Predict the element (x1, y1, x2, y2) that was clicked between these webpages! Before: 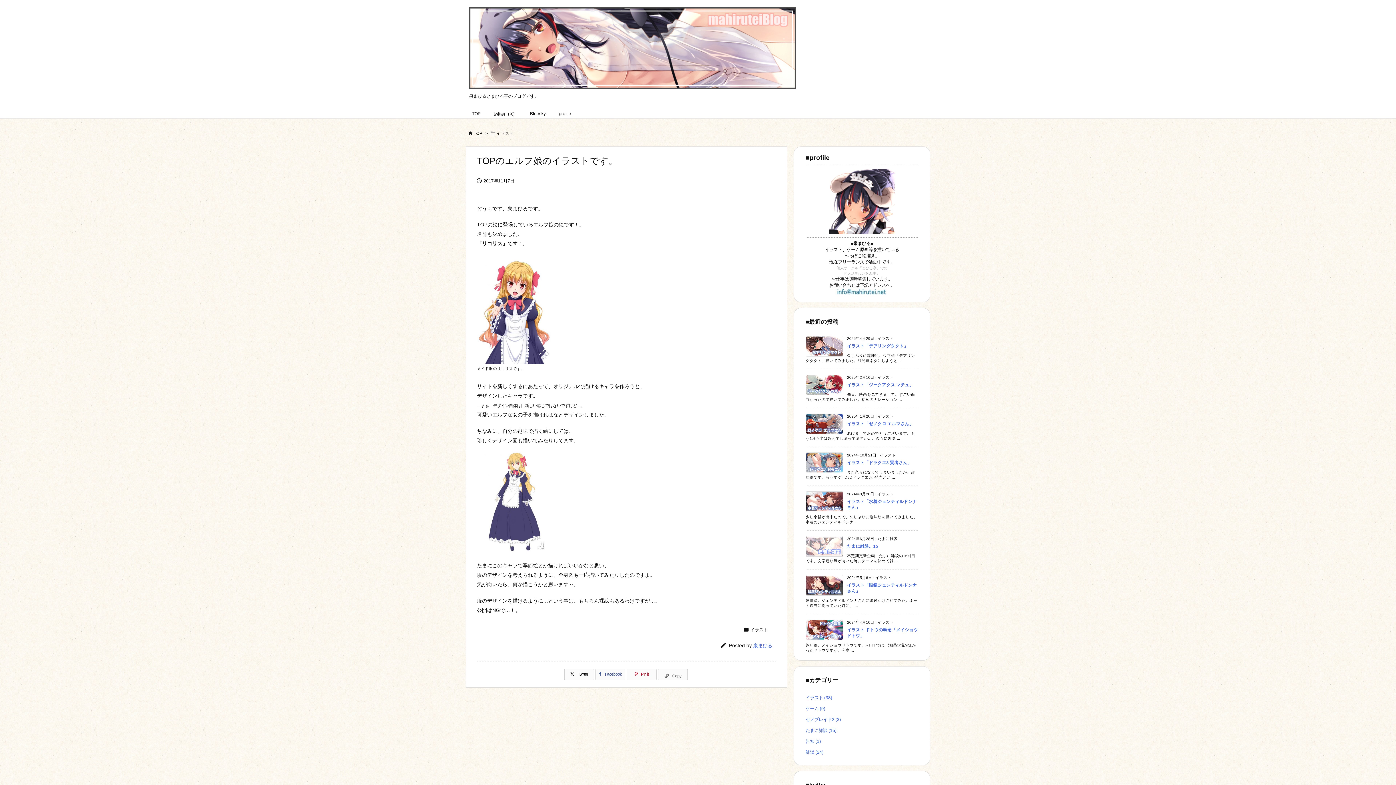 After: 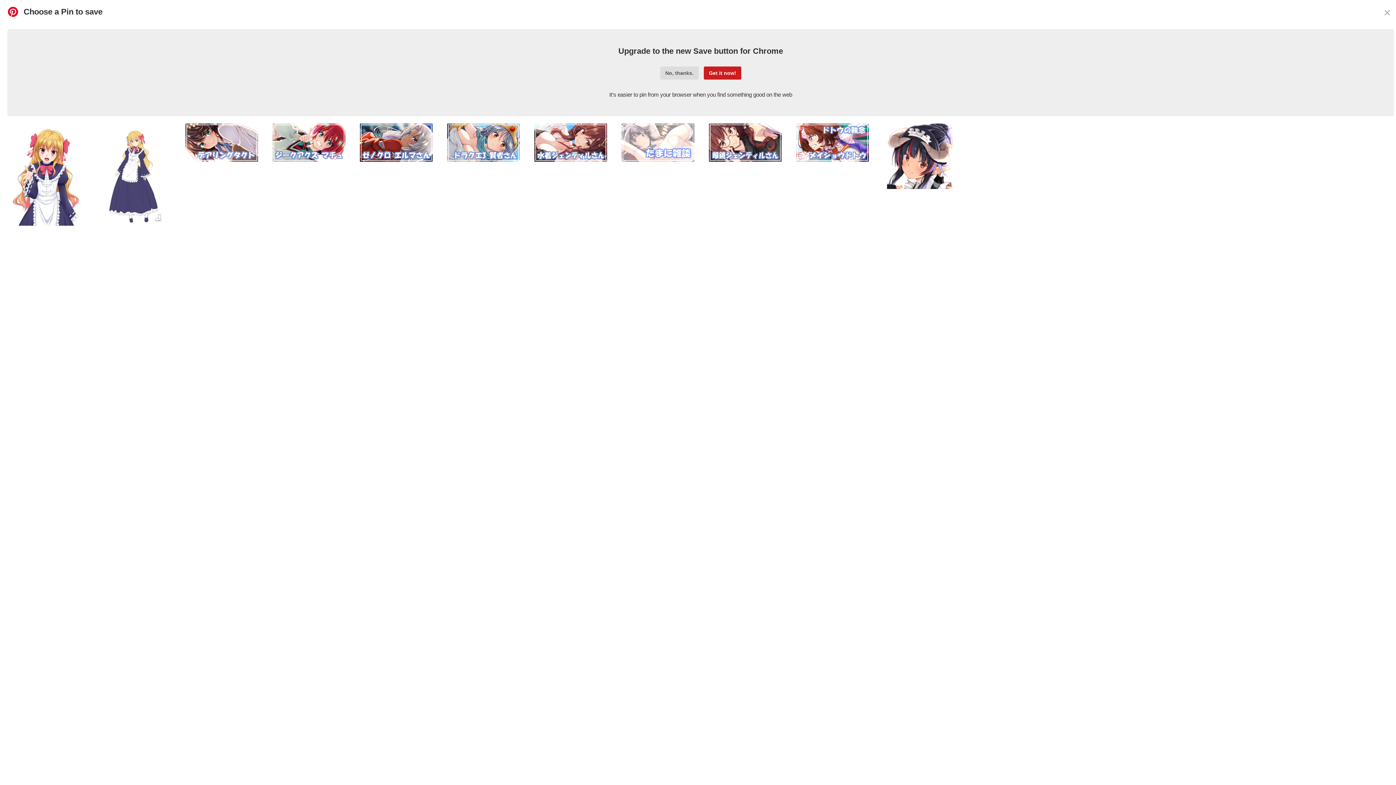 Action: label: Pinterest bbox: (626, 669, 656, 680)